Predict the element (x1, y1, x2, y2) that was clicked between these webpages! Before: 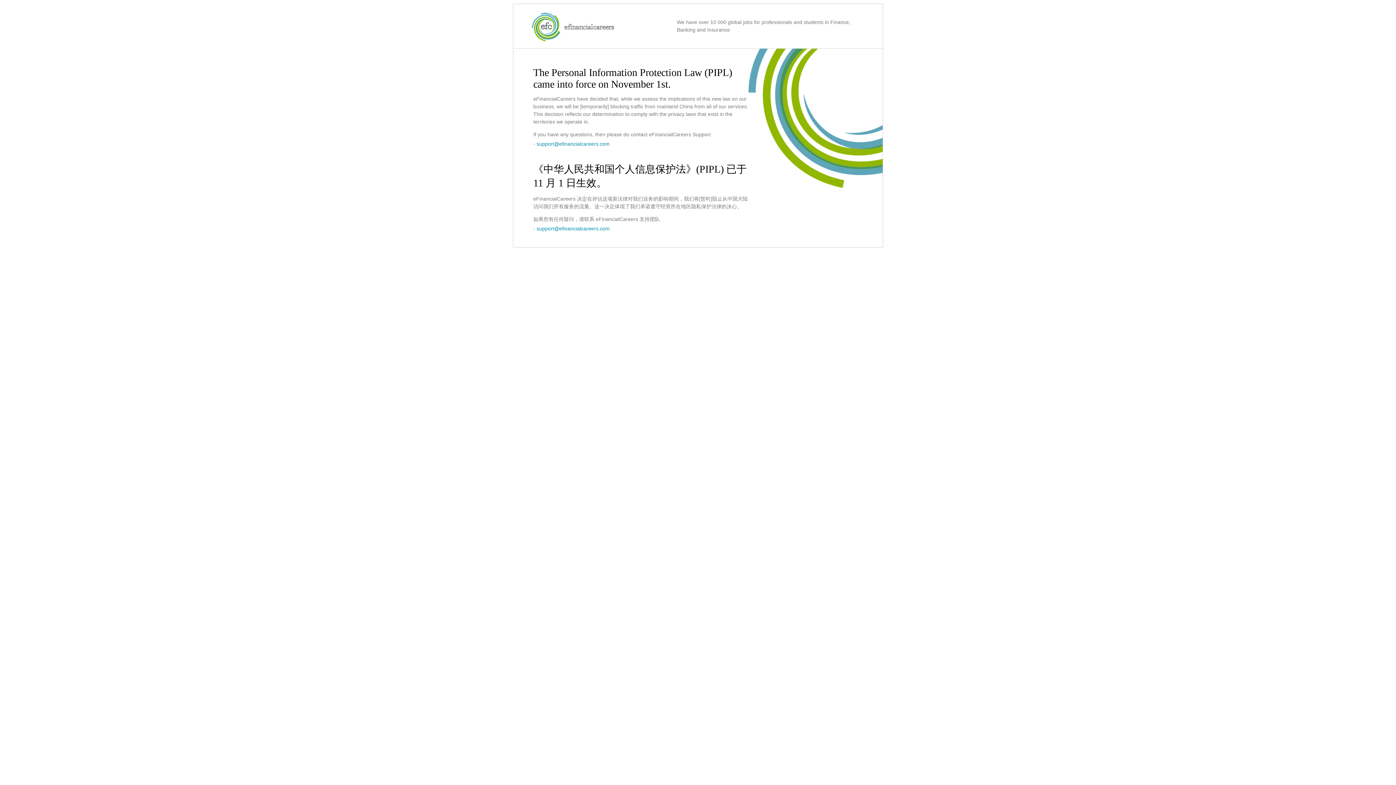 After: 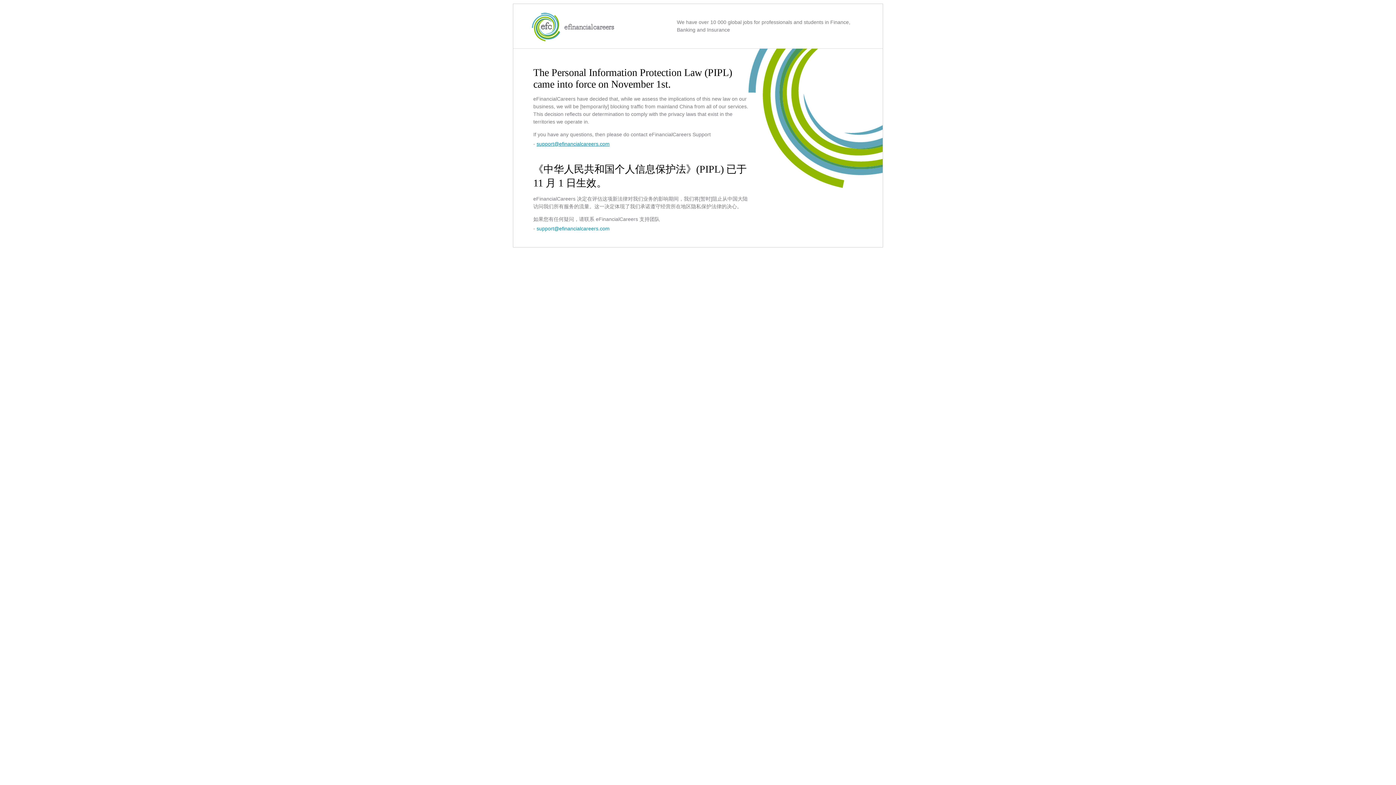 Action: label: support@efinancialcareers.com bbox: (536, 141, 609, 146)